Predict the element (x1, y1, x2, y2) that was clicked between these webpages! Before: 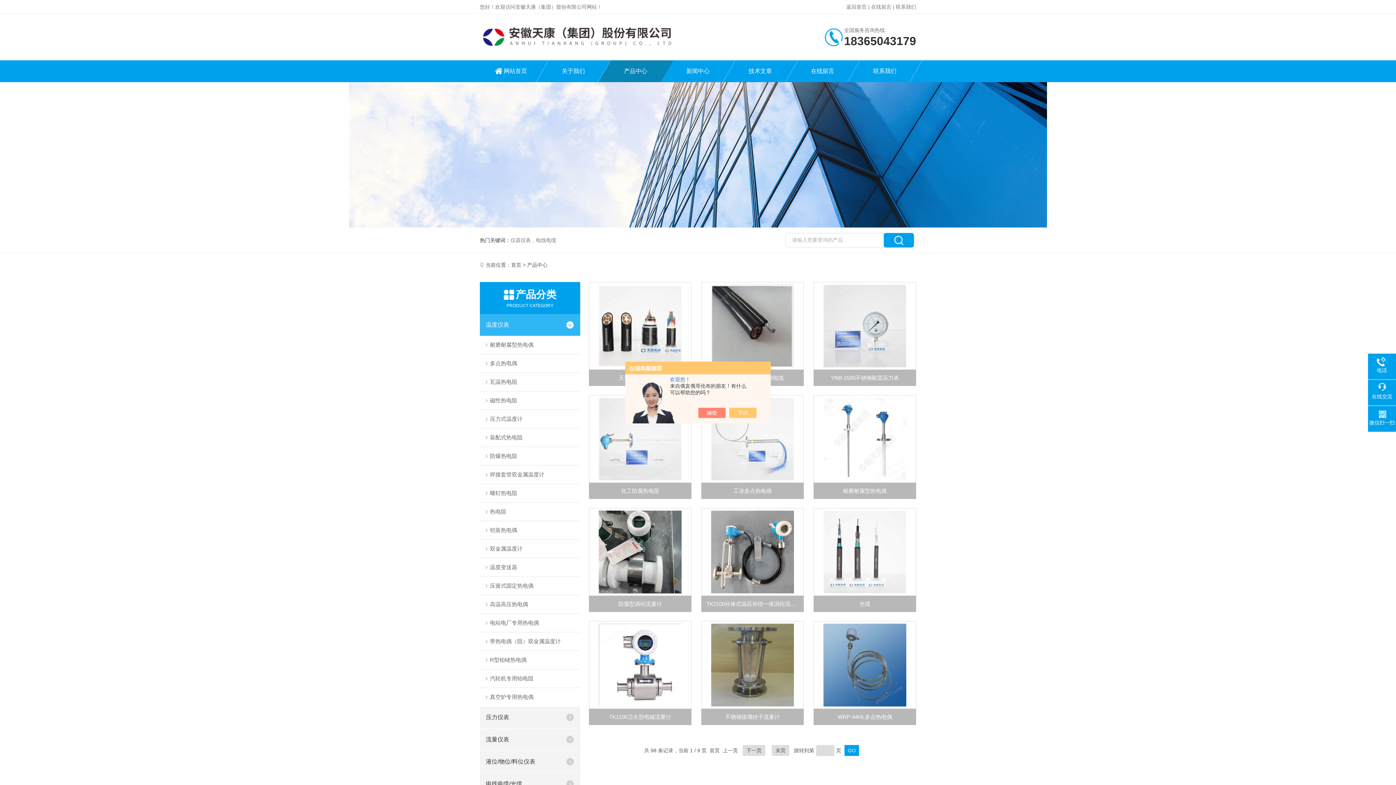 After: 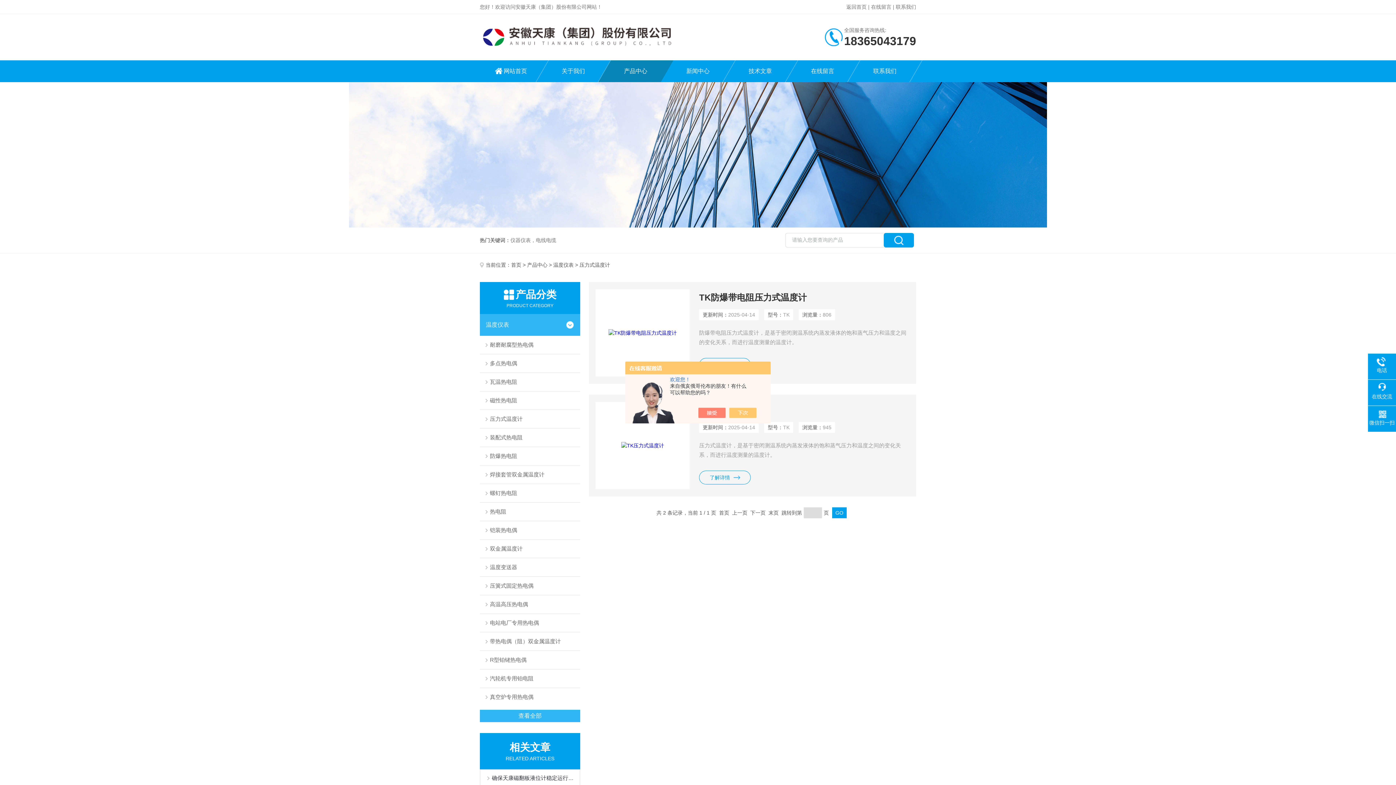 Action: label: 压力式温度计 bbox: (480, 409, 580, 428)